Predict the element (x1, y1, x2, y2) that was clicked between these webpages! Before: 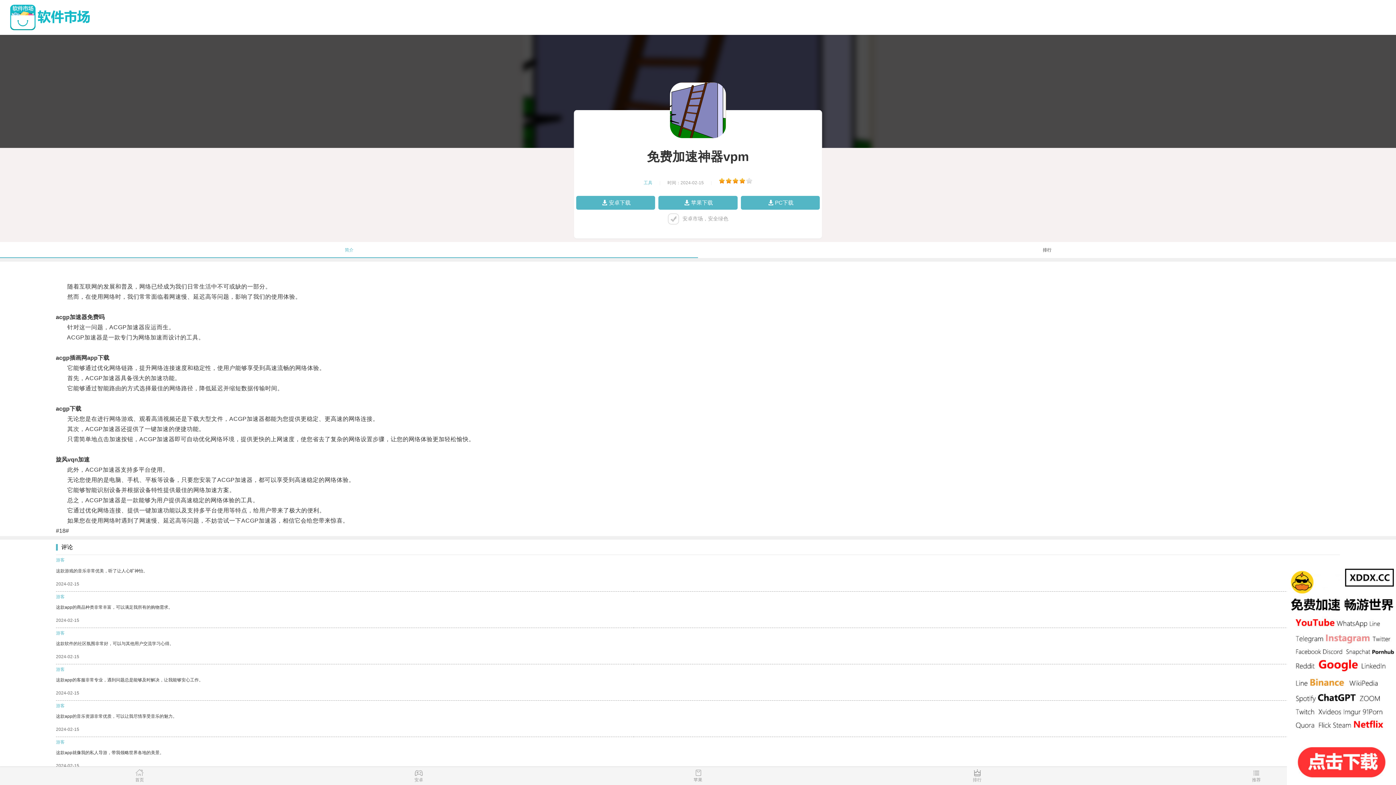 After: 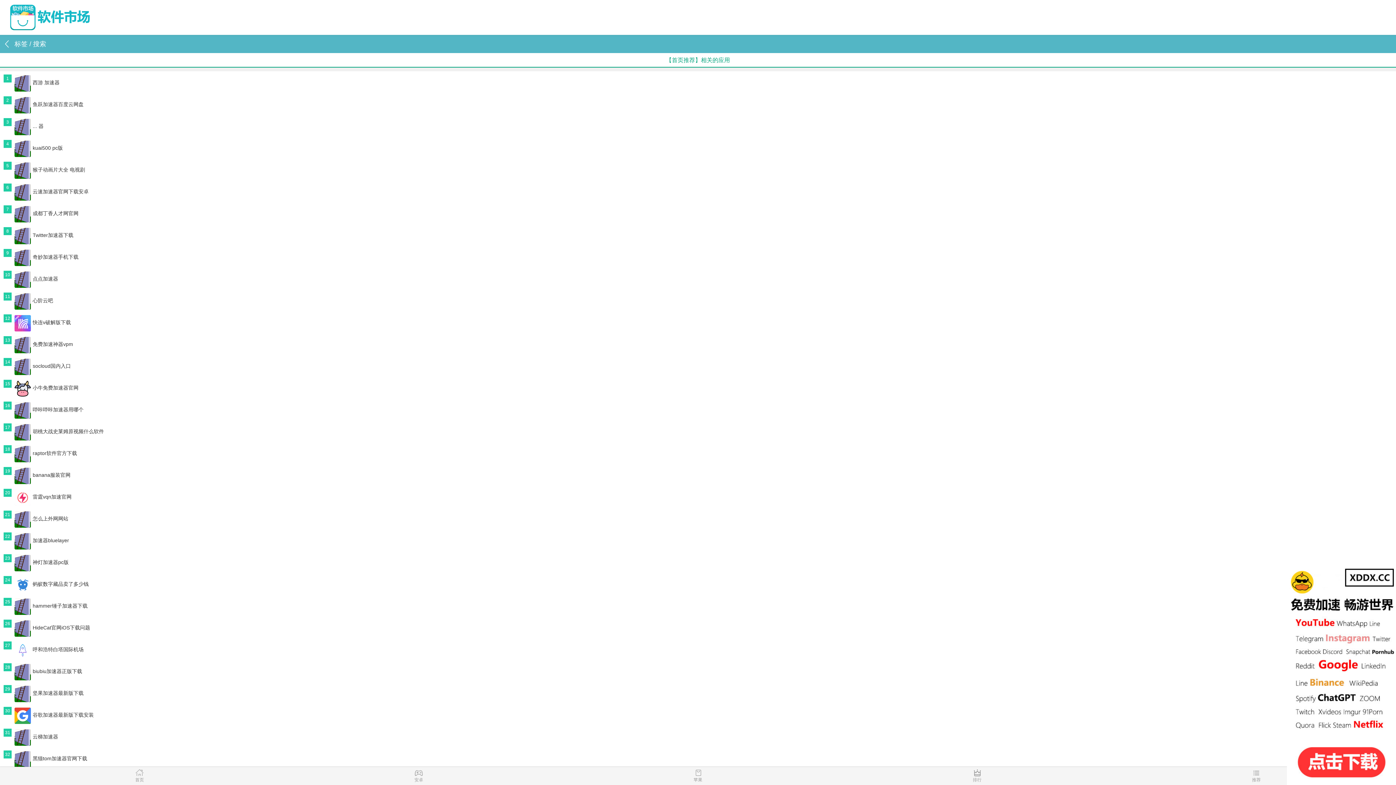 Action: bbox: (1117, 769, 1396, 785) label: 推荐